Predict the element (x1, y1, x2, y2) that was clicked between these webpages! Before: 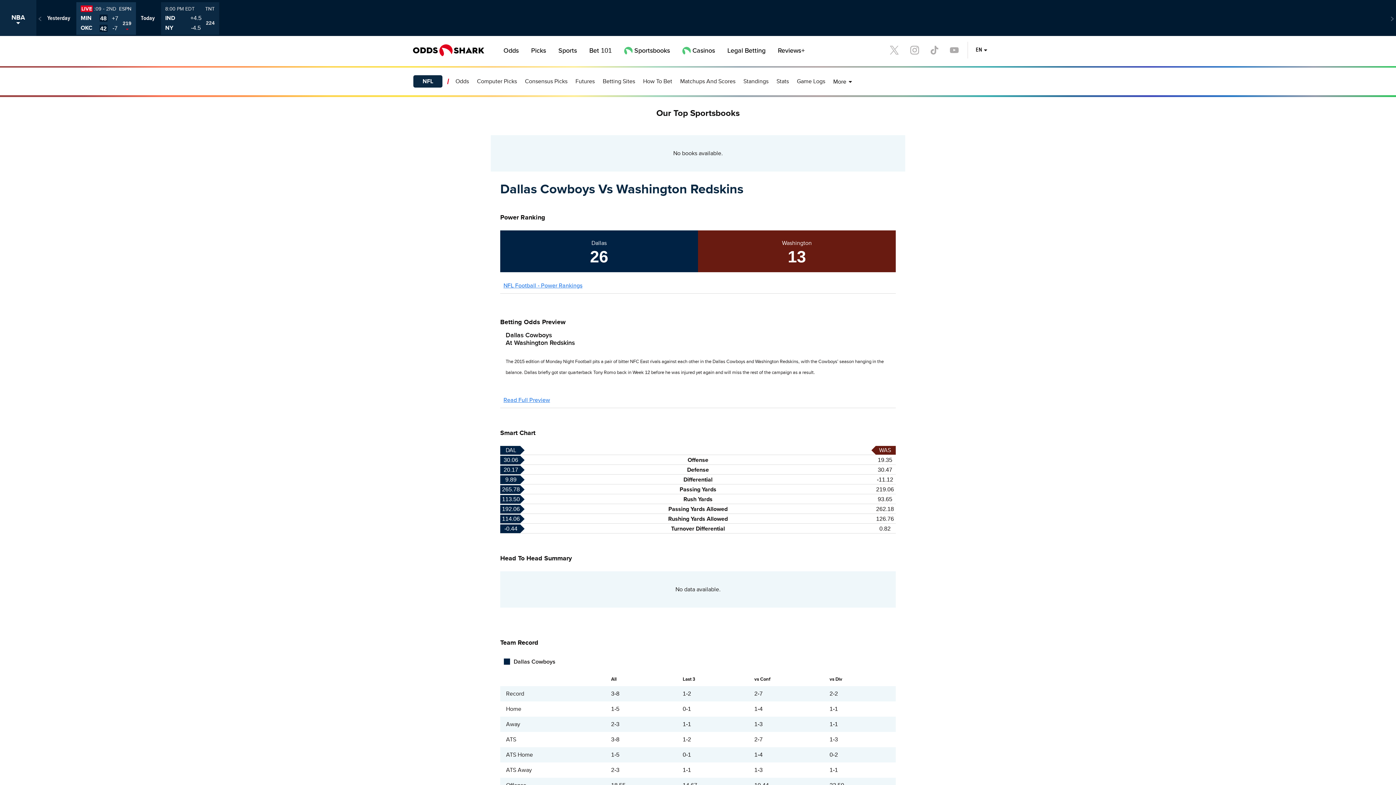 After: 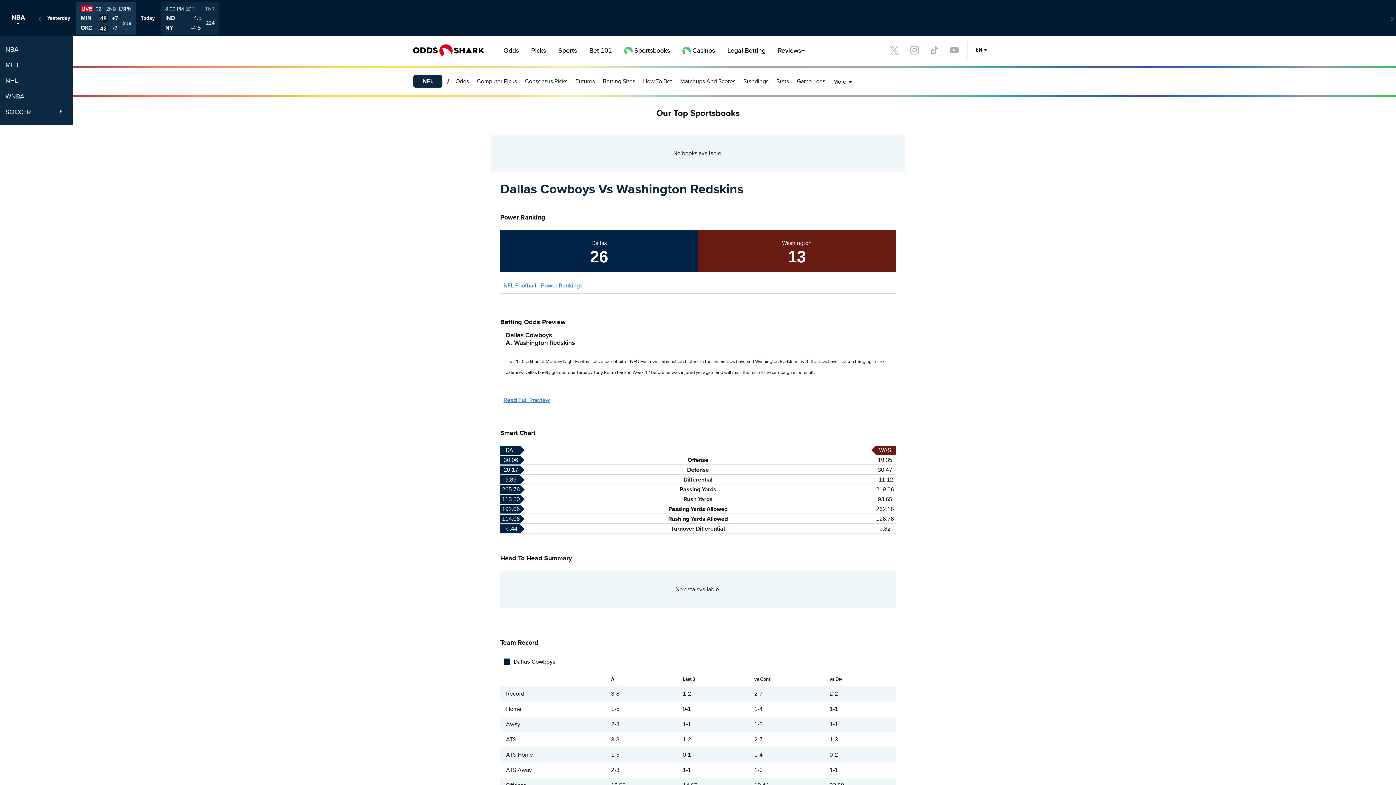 Action: label: NBA bbox: (3, 13, 32, 24)